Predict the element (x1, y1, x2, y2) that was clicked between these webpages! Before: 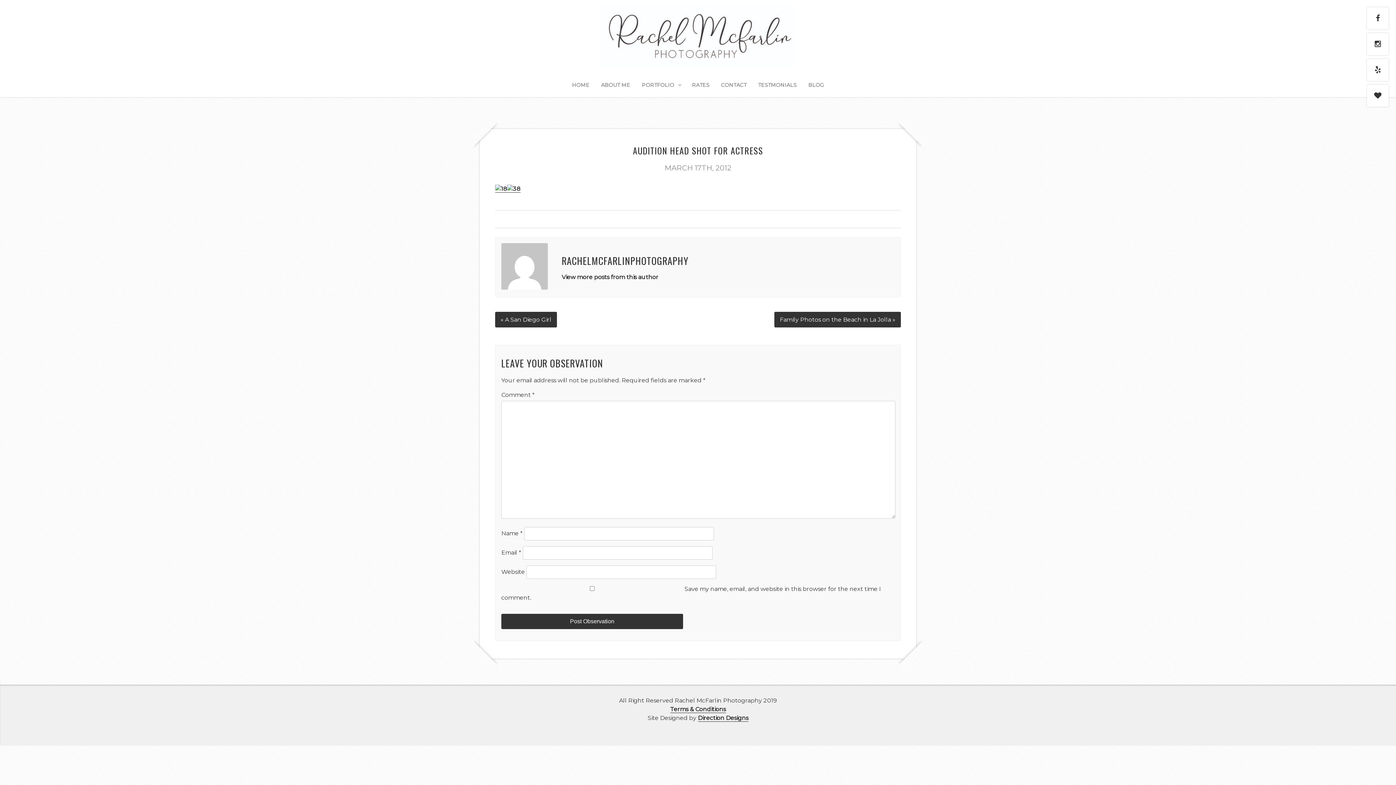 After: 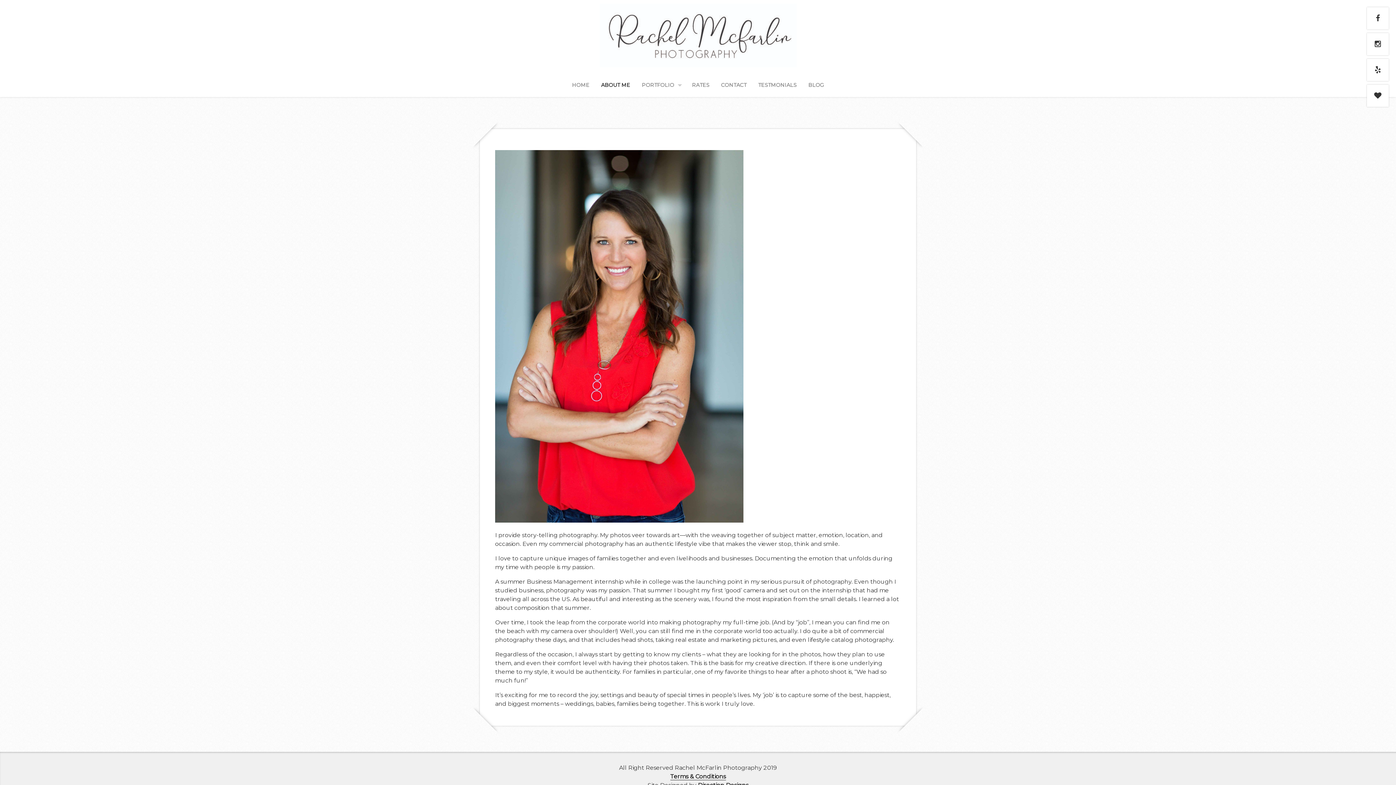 Action: label: ABOUT ME bbox: (601, 81, 630, 92)